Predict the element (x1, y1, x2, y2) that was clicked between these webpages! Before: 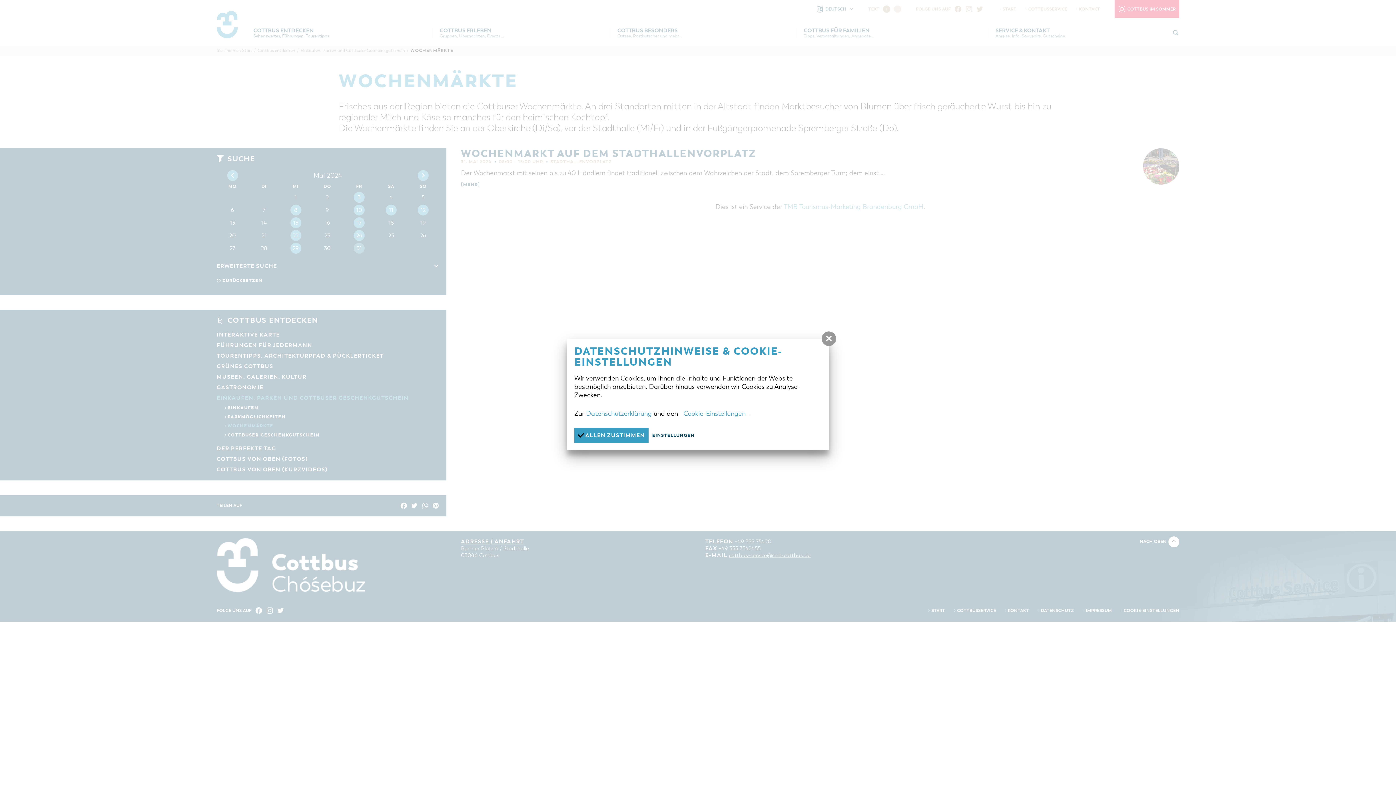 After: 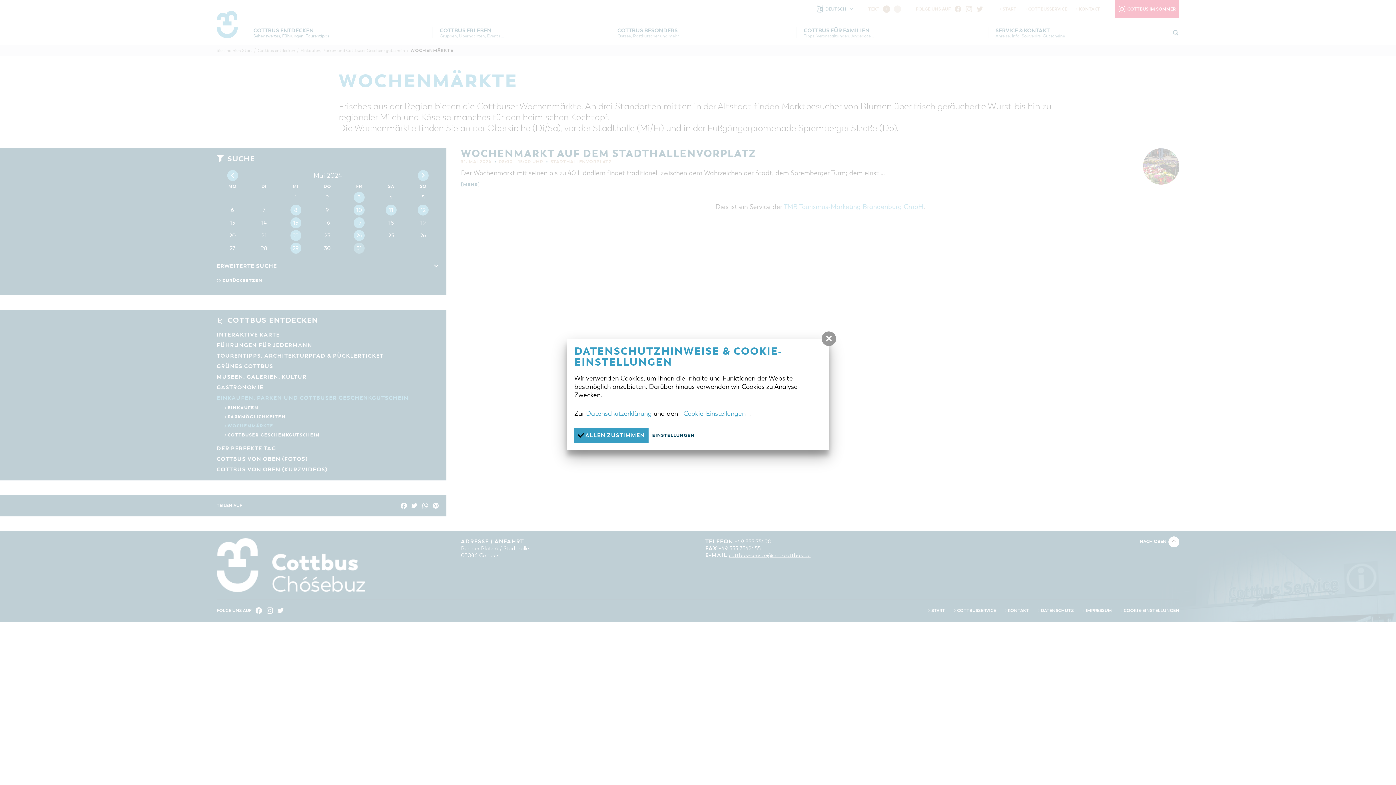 Action: label: Datenschutzerklärung bbox: (586, 409, 652, 417)